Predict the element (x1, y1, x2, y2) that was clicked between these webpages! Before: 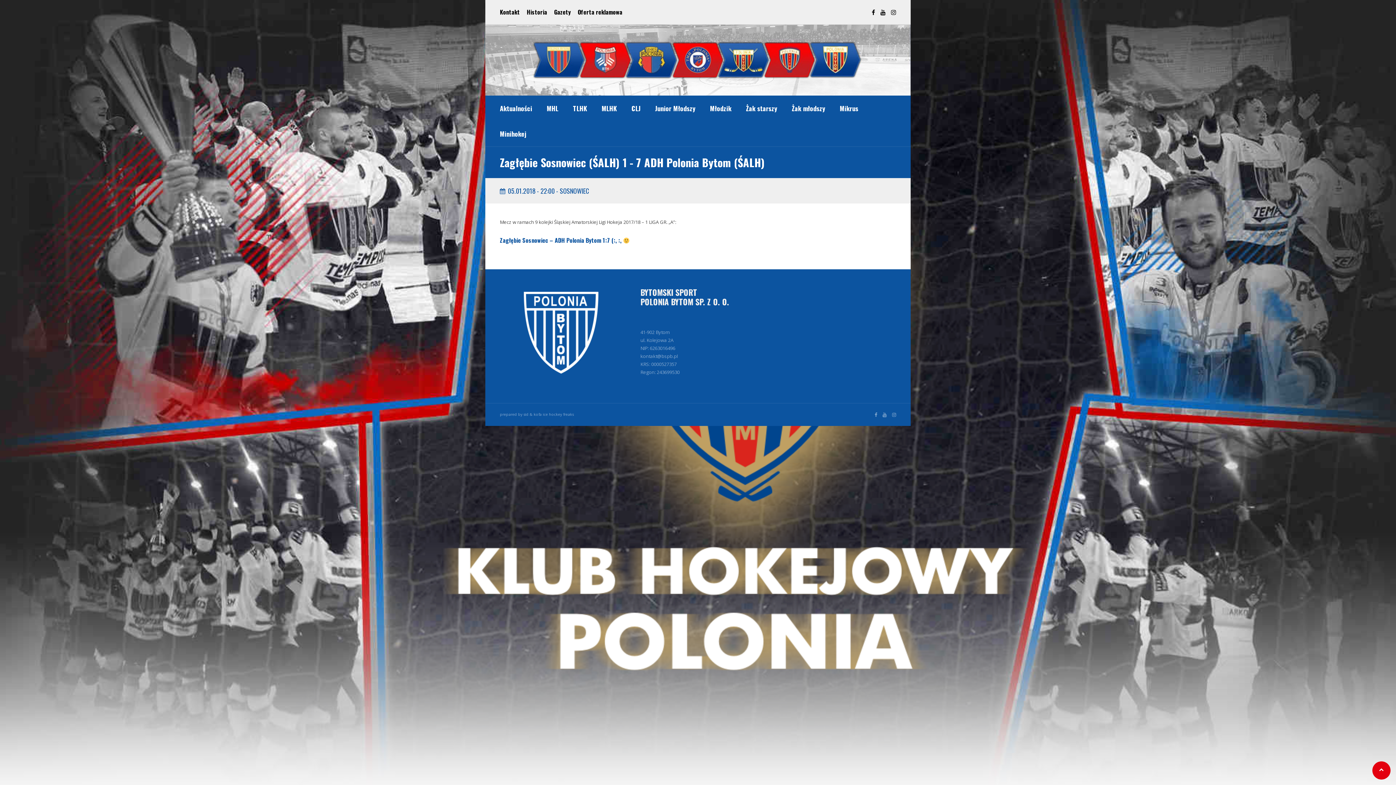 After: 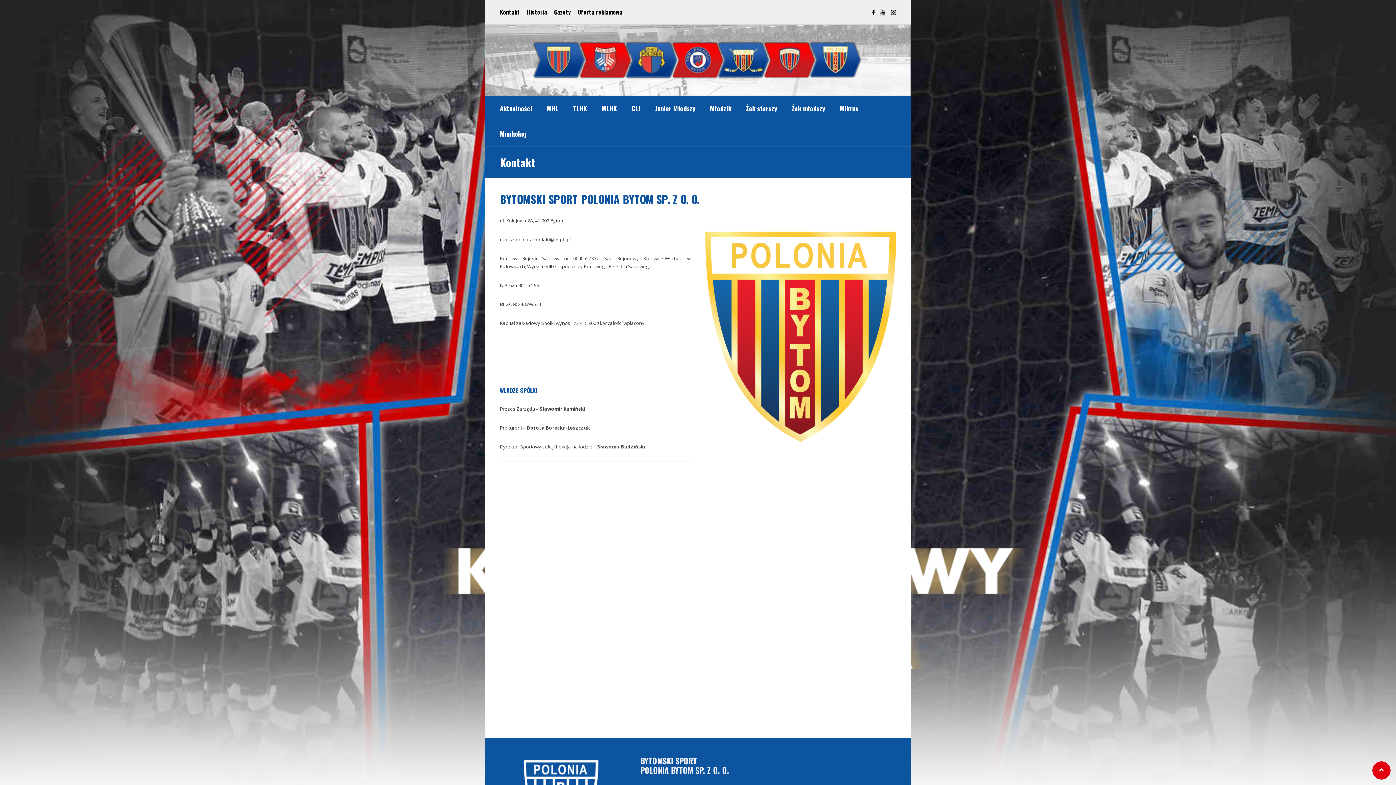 Action: label: Kontakt bbox: (500, 7, 520, 16)